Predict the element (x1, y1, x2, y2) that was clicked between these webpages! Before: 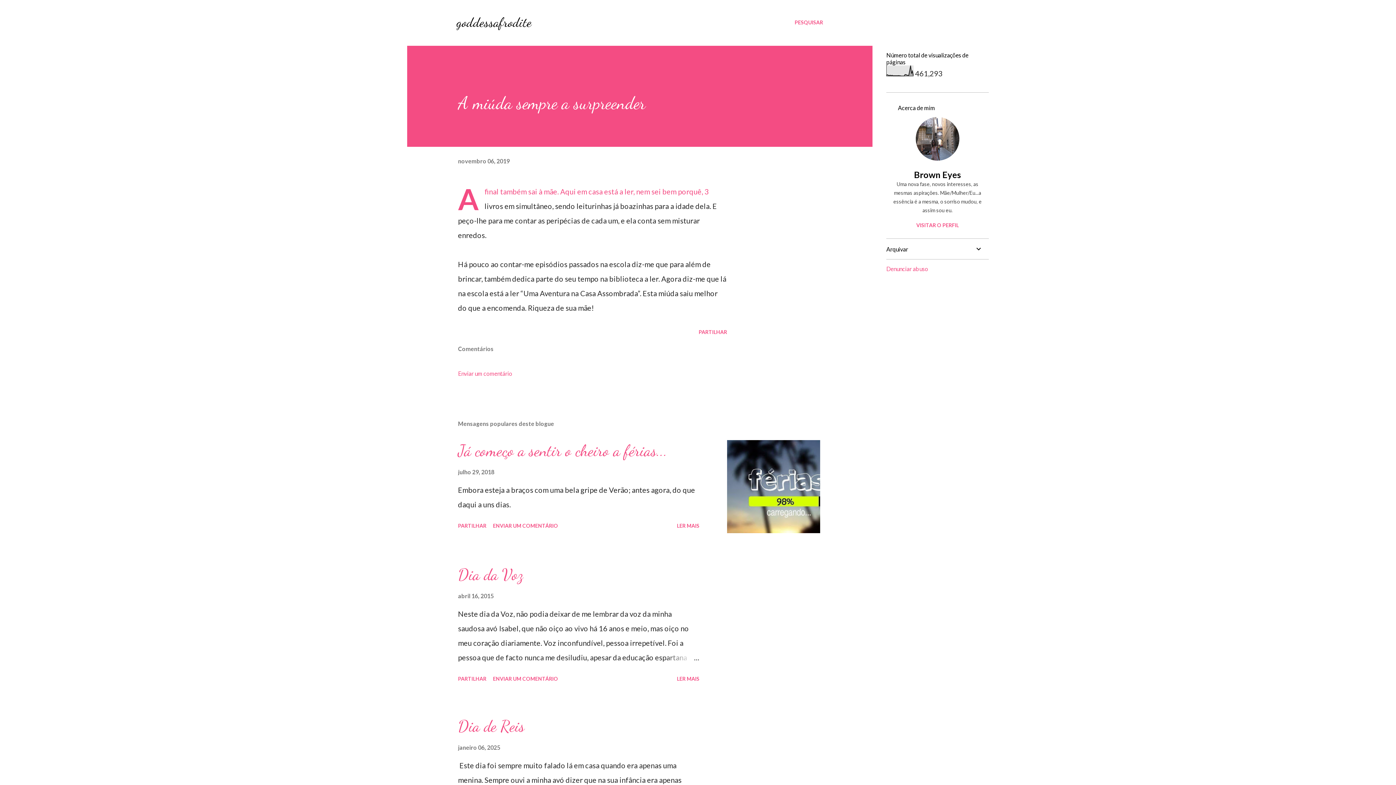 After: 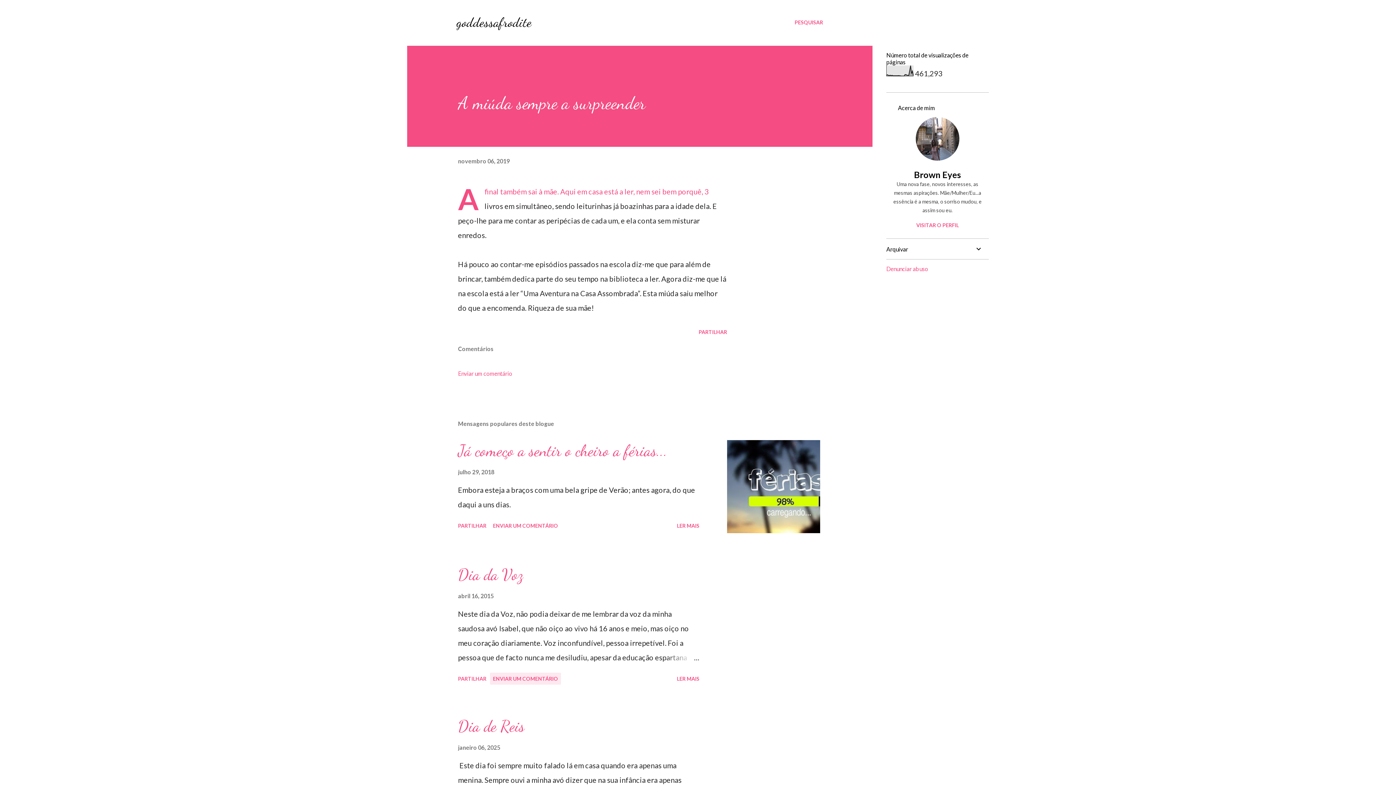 Action: label: ENVIAR UM COMENTÁRIO bbox: (490, 673, 561, 685)